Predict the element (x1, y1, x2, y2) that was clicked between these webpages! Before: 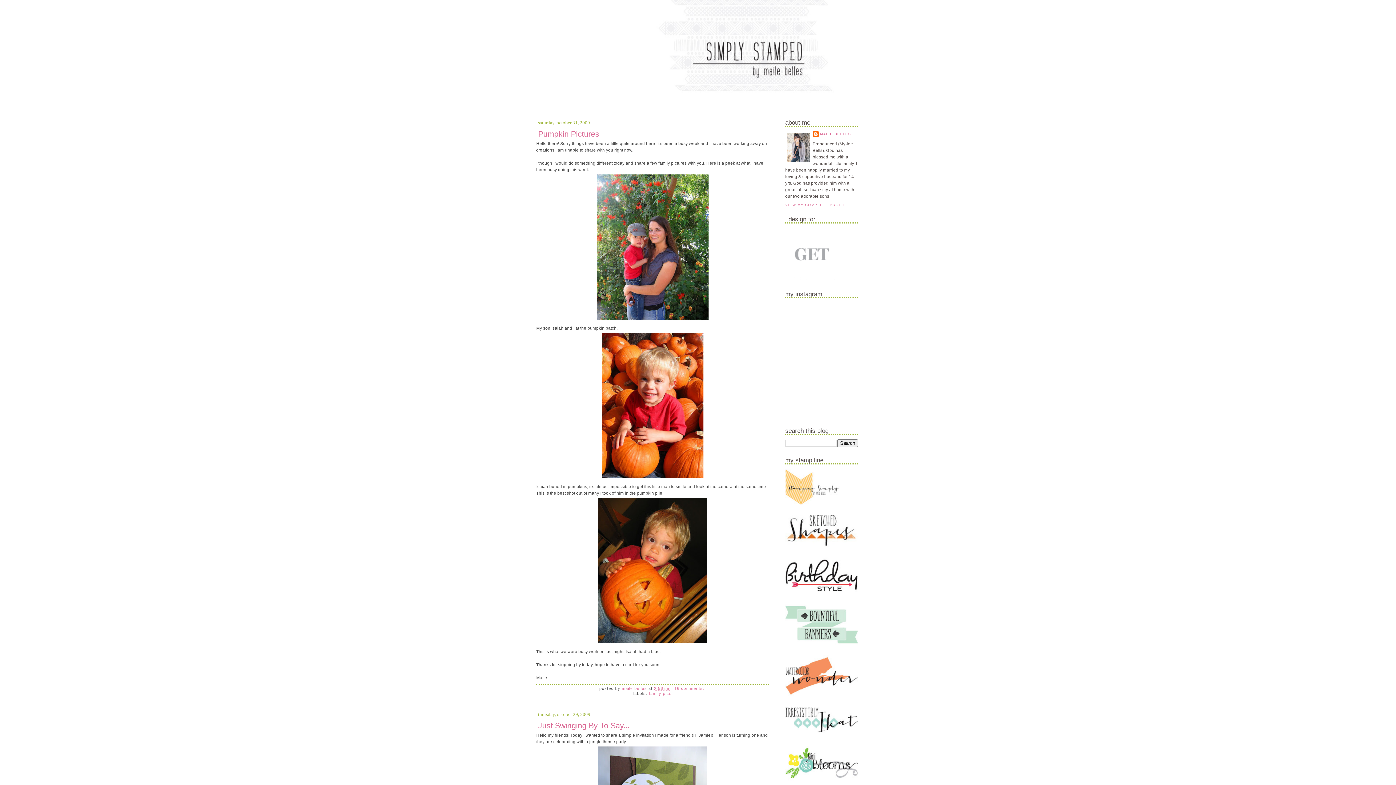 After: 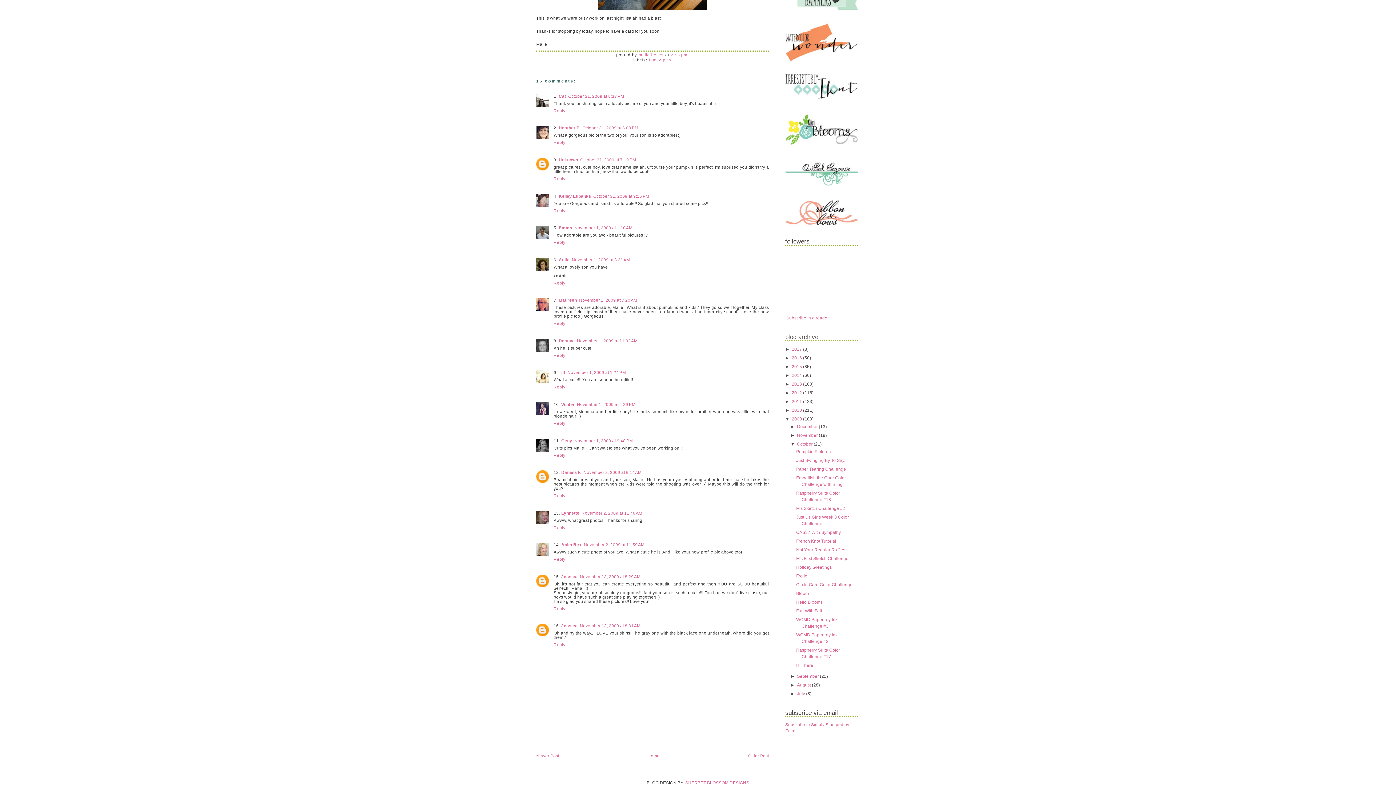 Action: label: 16 comments:  bbox: (674, 686, 705, 691)